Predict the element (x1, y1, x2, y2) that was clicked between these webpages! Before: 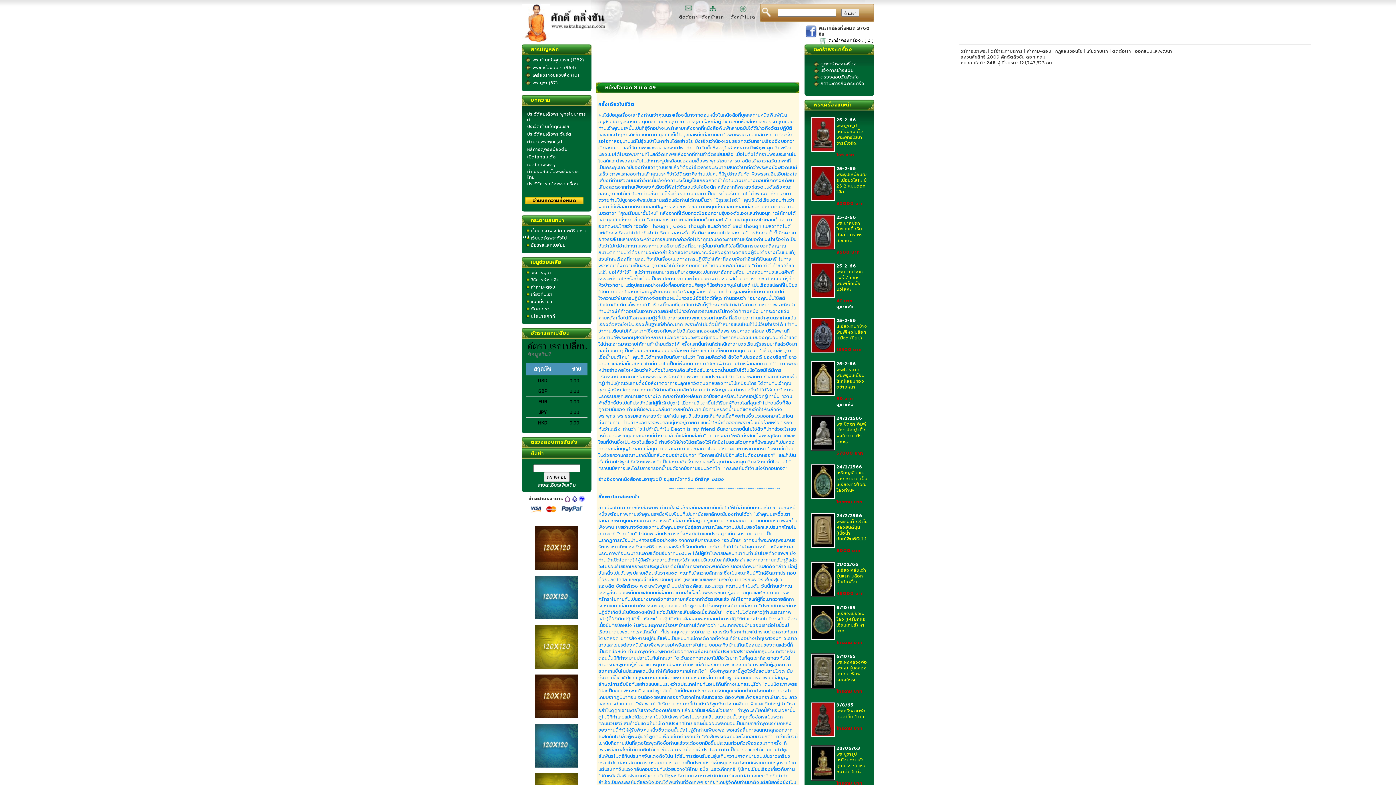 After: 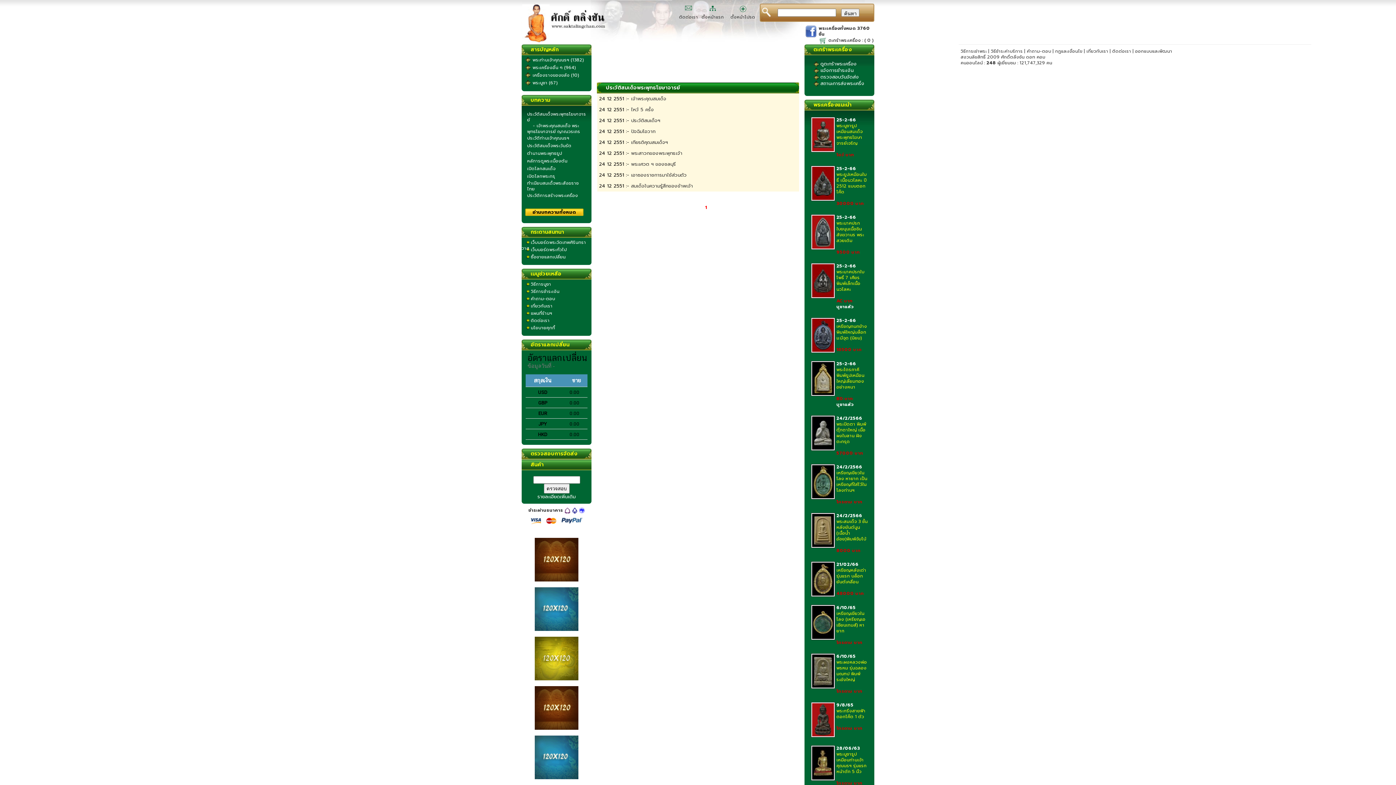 Action: bbox: (527, 110, 586, 123) label: ประวัติสมเด็จพระพุทธโฆษาจารย์